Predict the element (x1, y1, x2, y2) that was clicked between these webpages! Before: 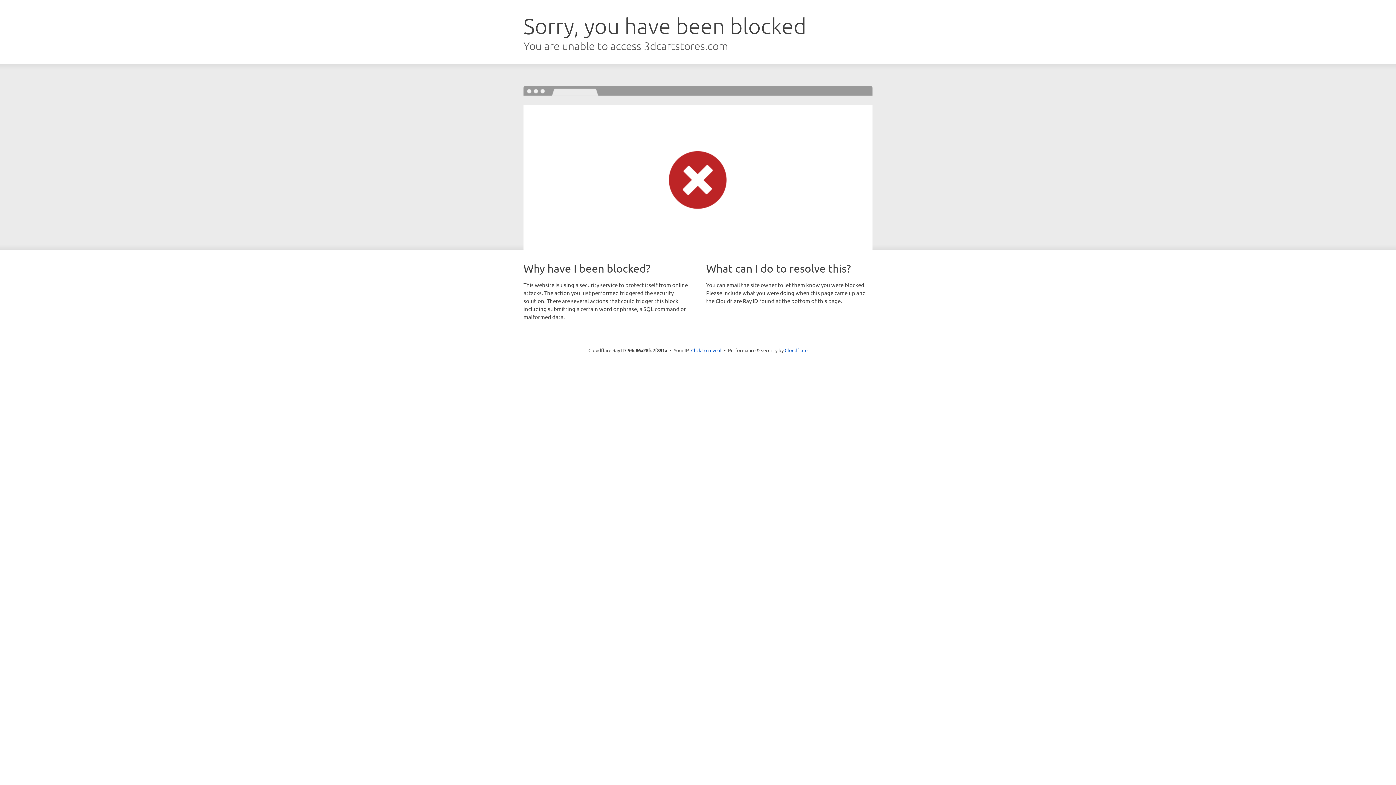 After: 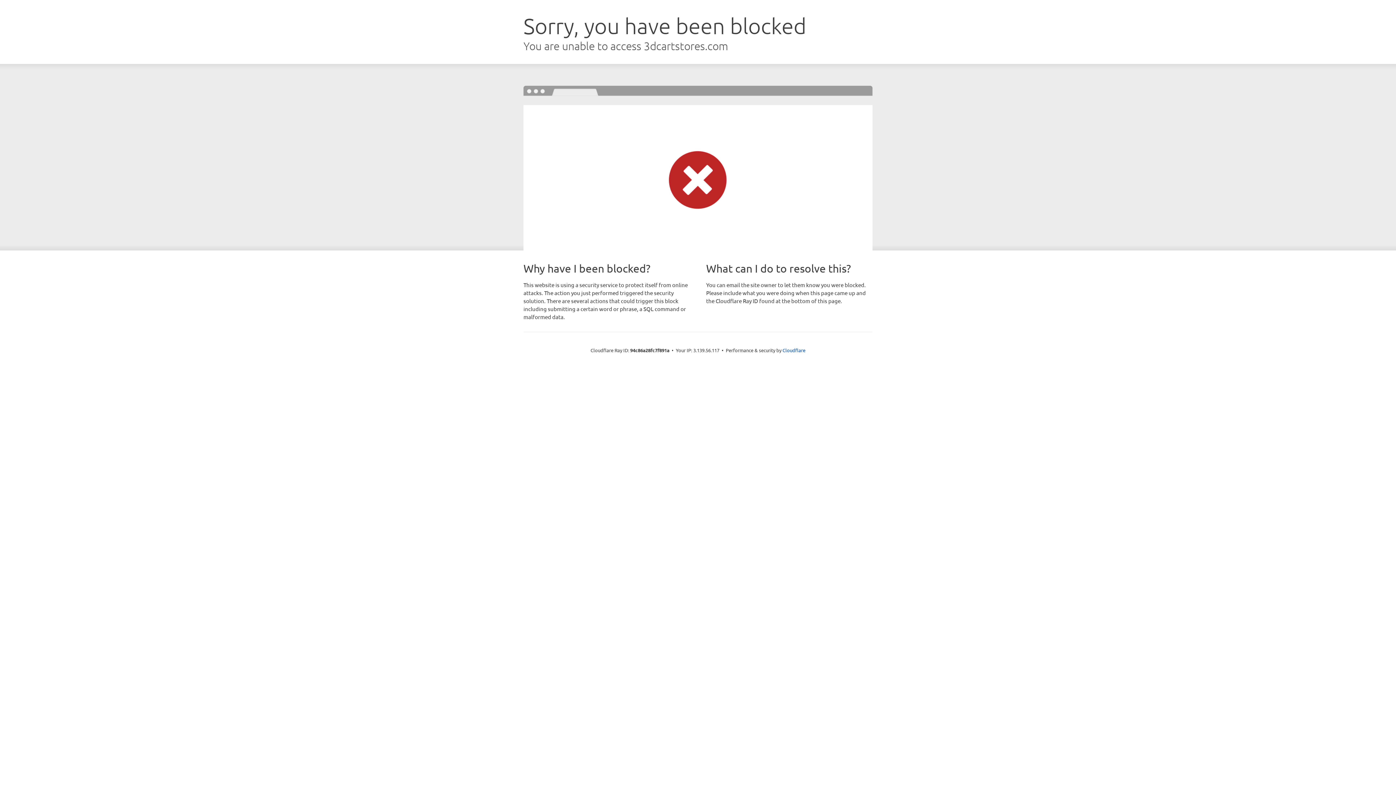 Action: bbox: (691, 346, 721, 353) label: Click to reveal